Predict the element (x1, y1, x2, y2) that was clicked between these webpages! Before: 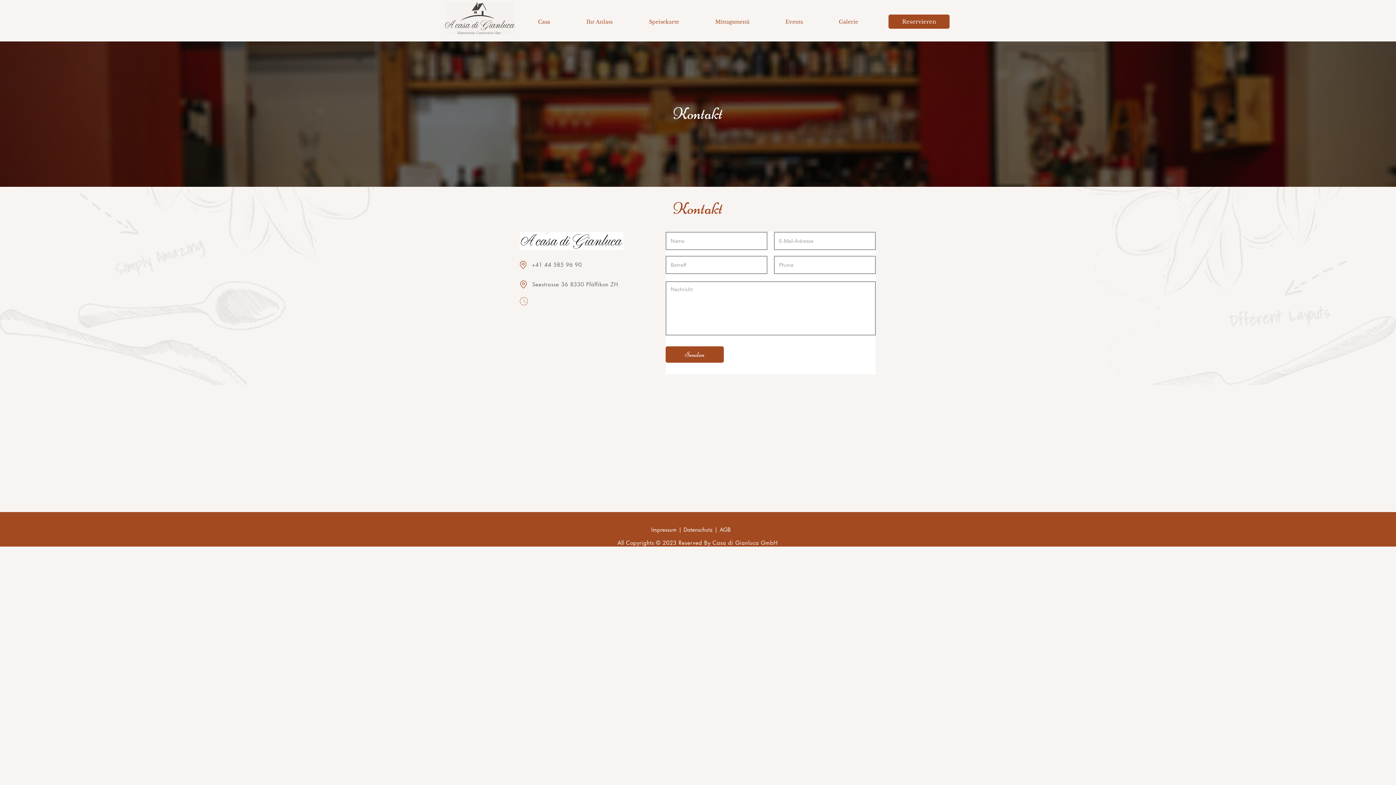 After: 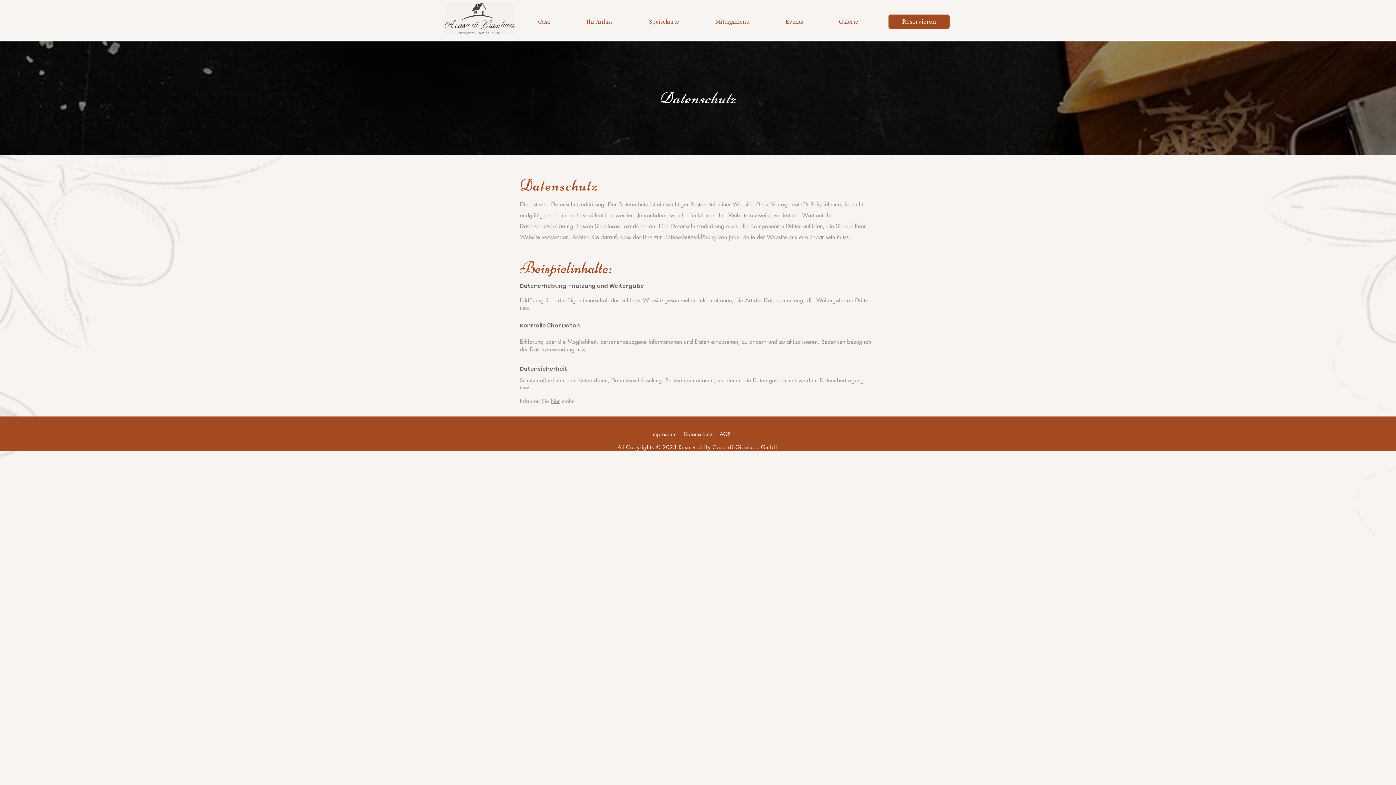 Action: label: Datenschutz bbox: (683, 526, 712, 533)